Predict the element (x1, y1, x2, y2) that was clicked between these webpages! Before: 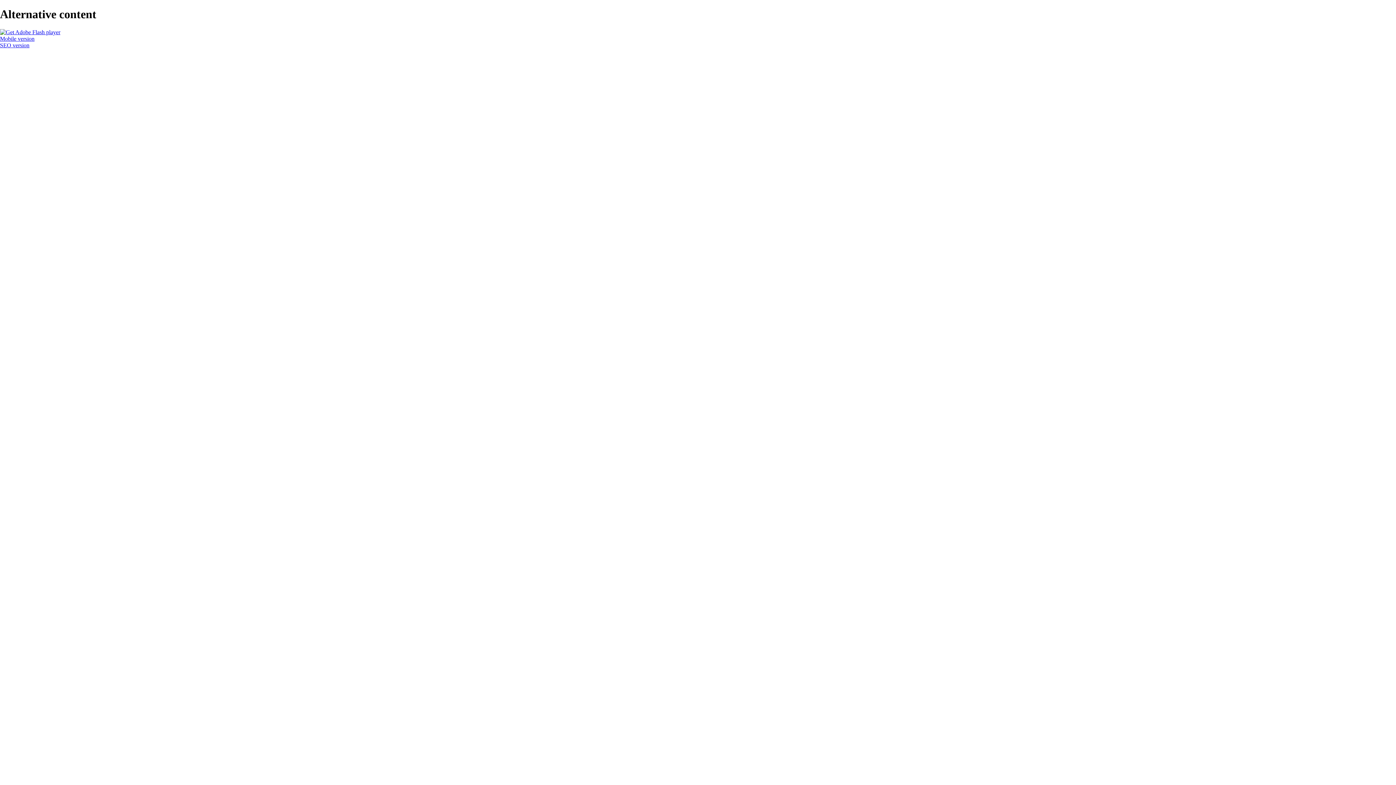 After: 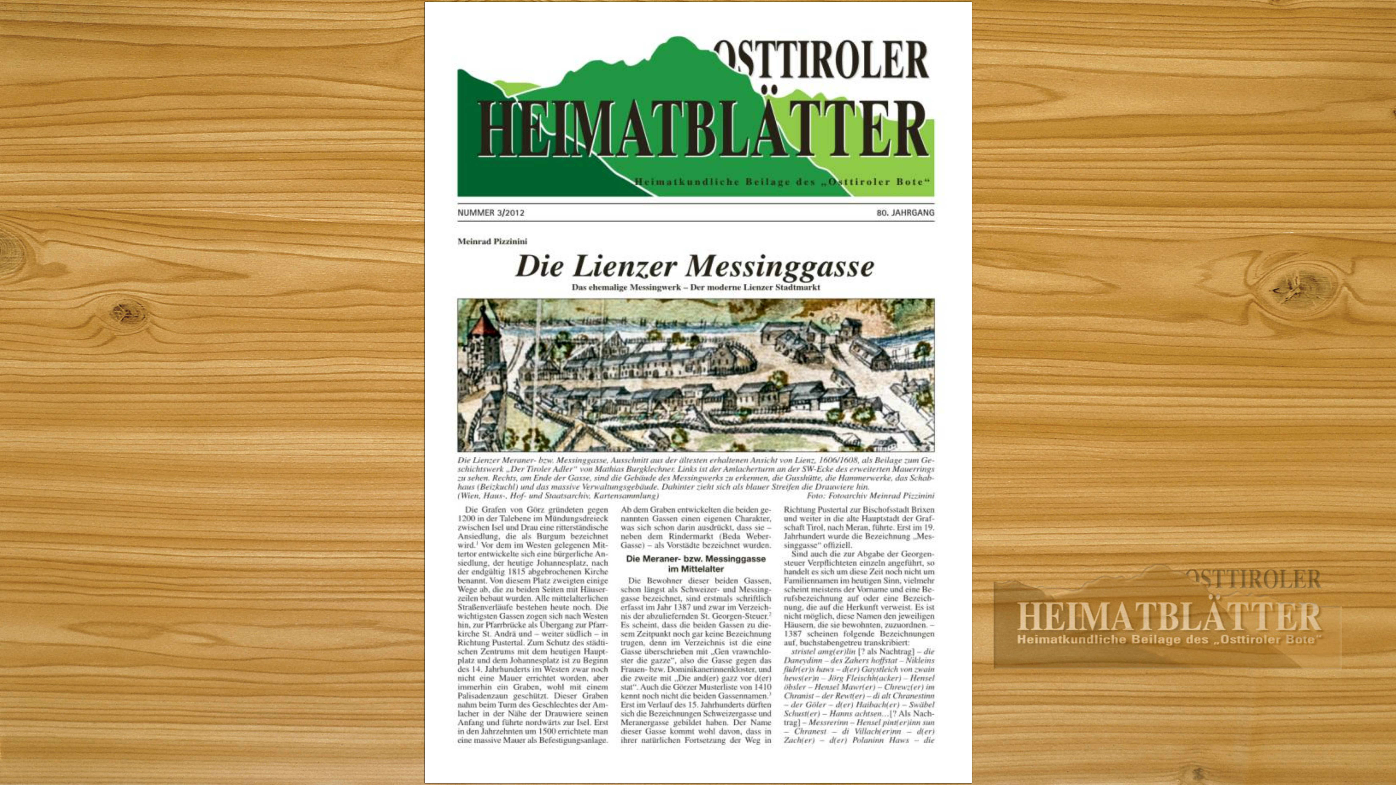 Action: bbox: (0, 35, 34, 41) label: Mobile version